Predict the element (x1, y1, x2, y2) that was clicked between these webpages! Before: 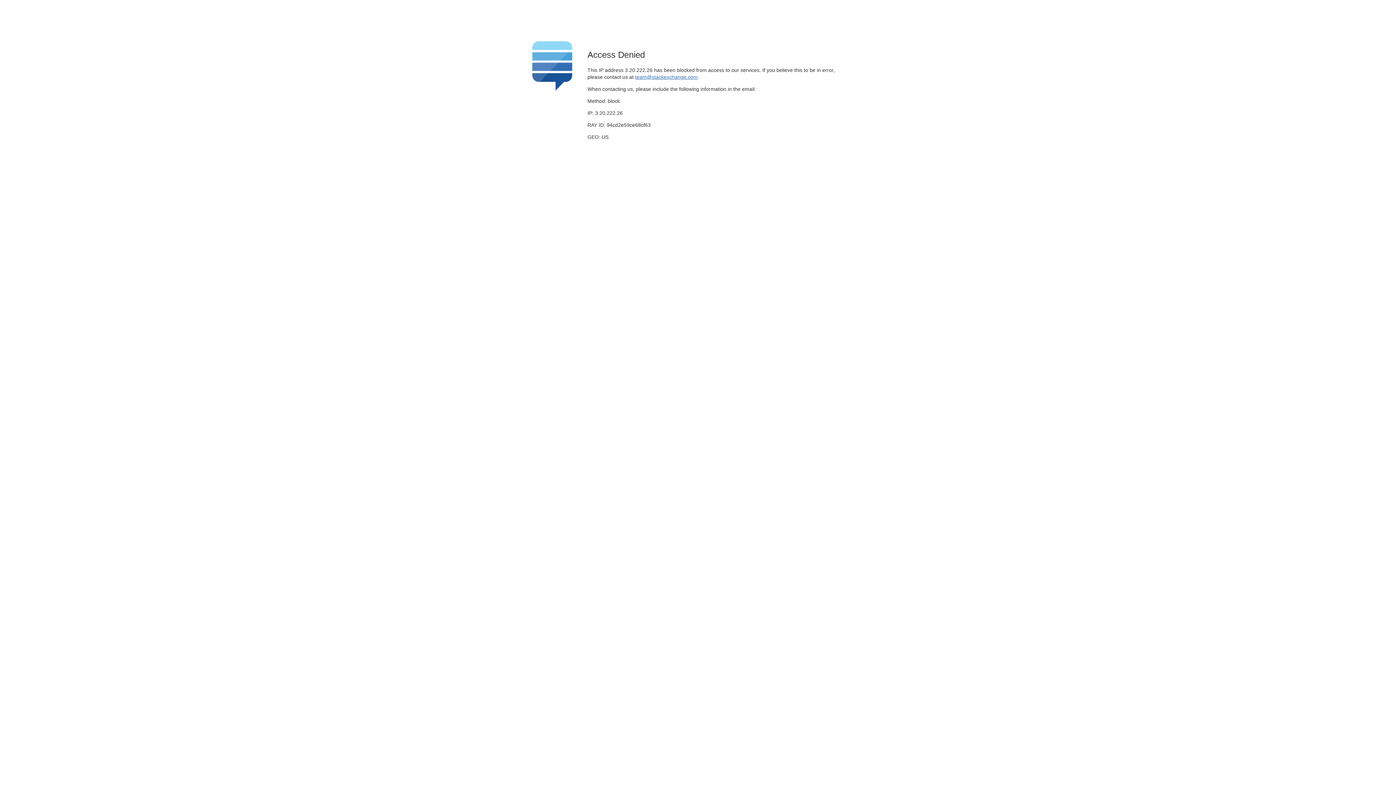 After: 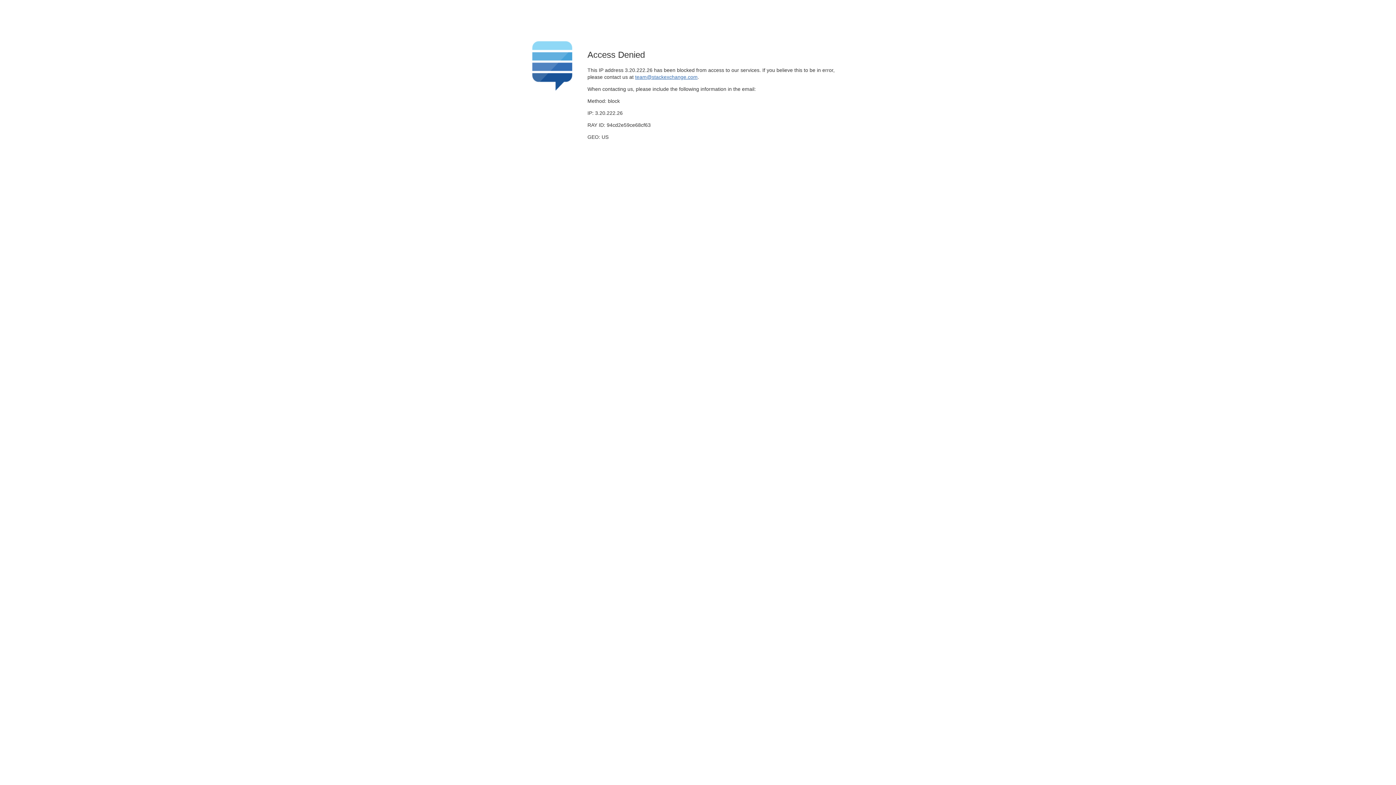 Action: label: team@stackexchange.com bbox: (635, 74, 697, 79)